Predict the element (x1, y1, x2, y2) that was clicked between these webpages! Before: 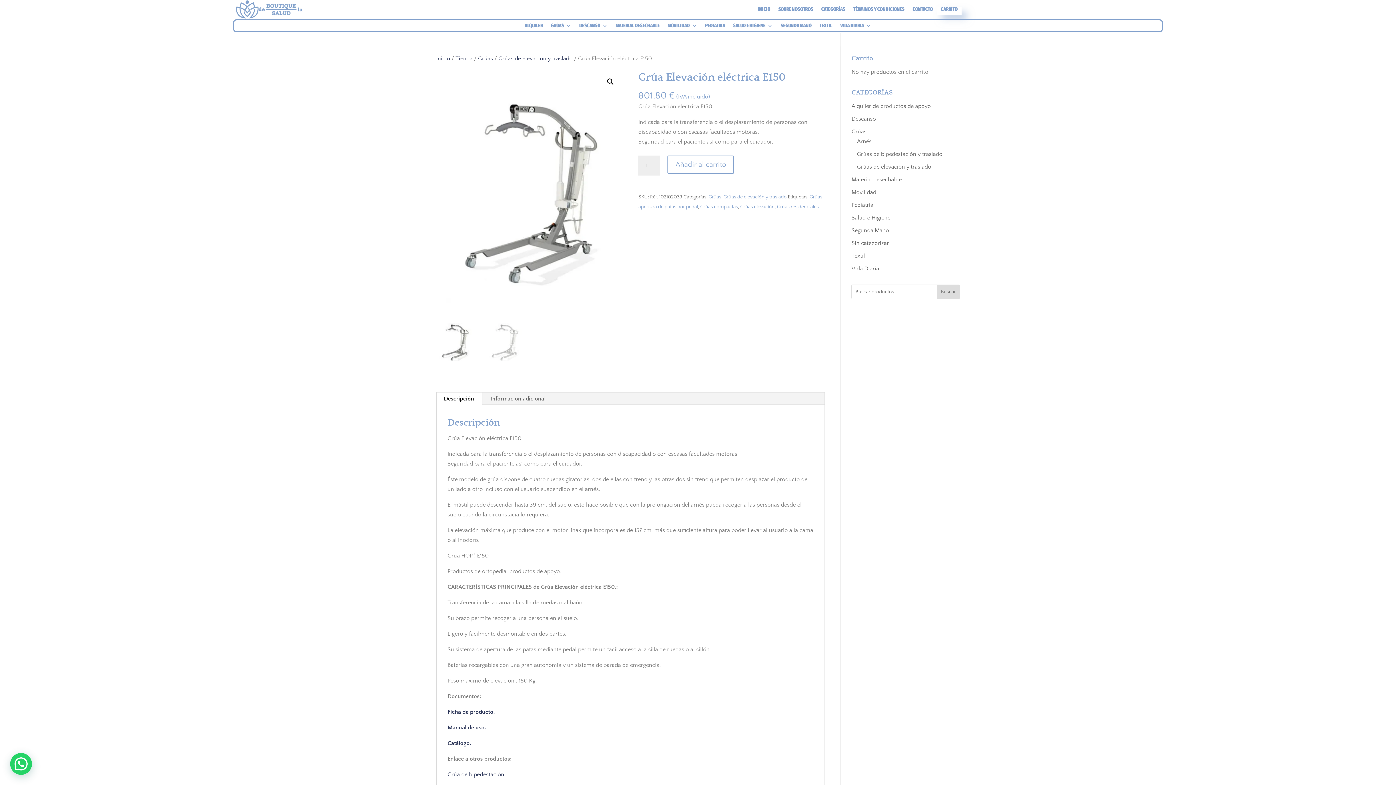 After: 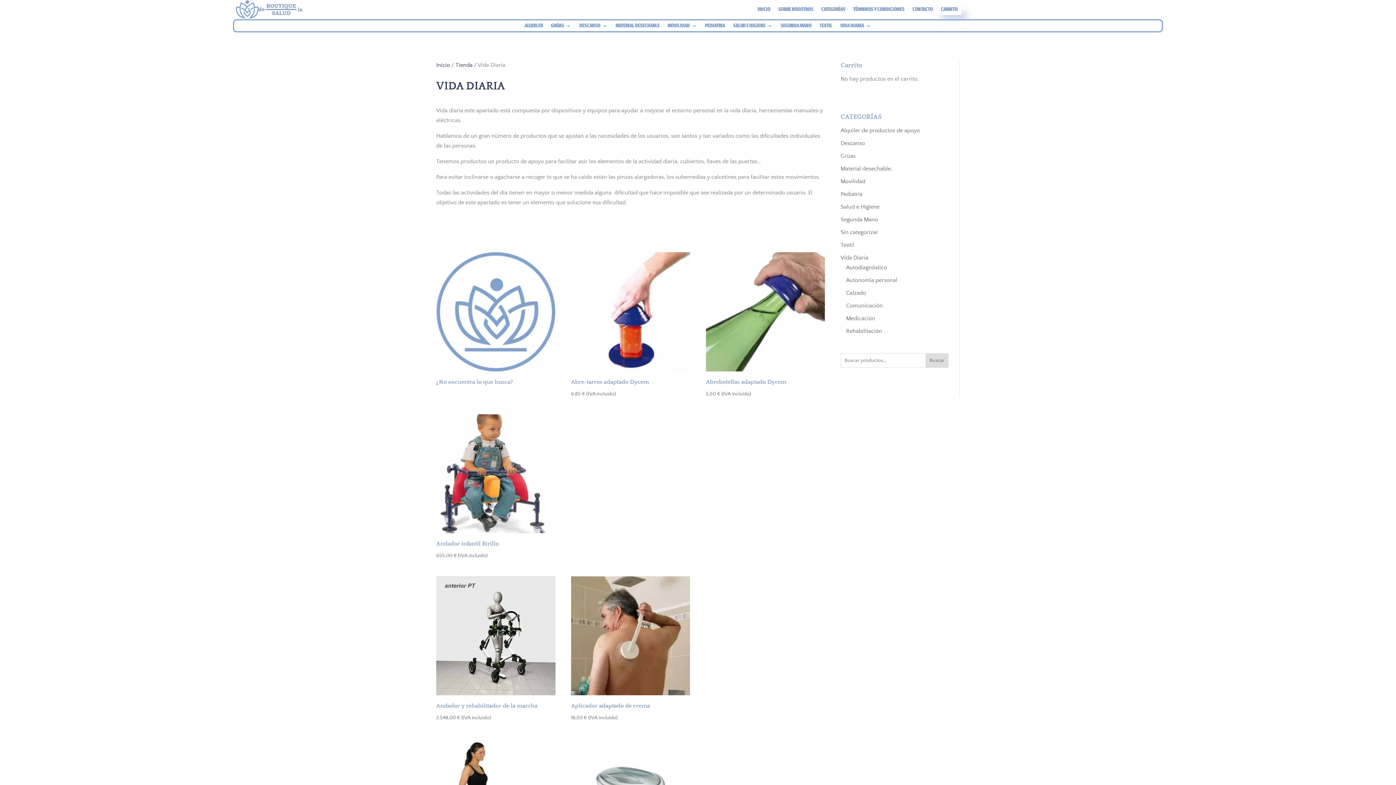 Action: label: VIDA DIARIA bbox: (840, 23, 871, 31)